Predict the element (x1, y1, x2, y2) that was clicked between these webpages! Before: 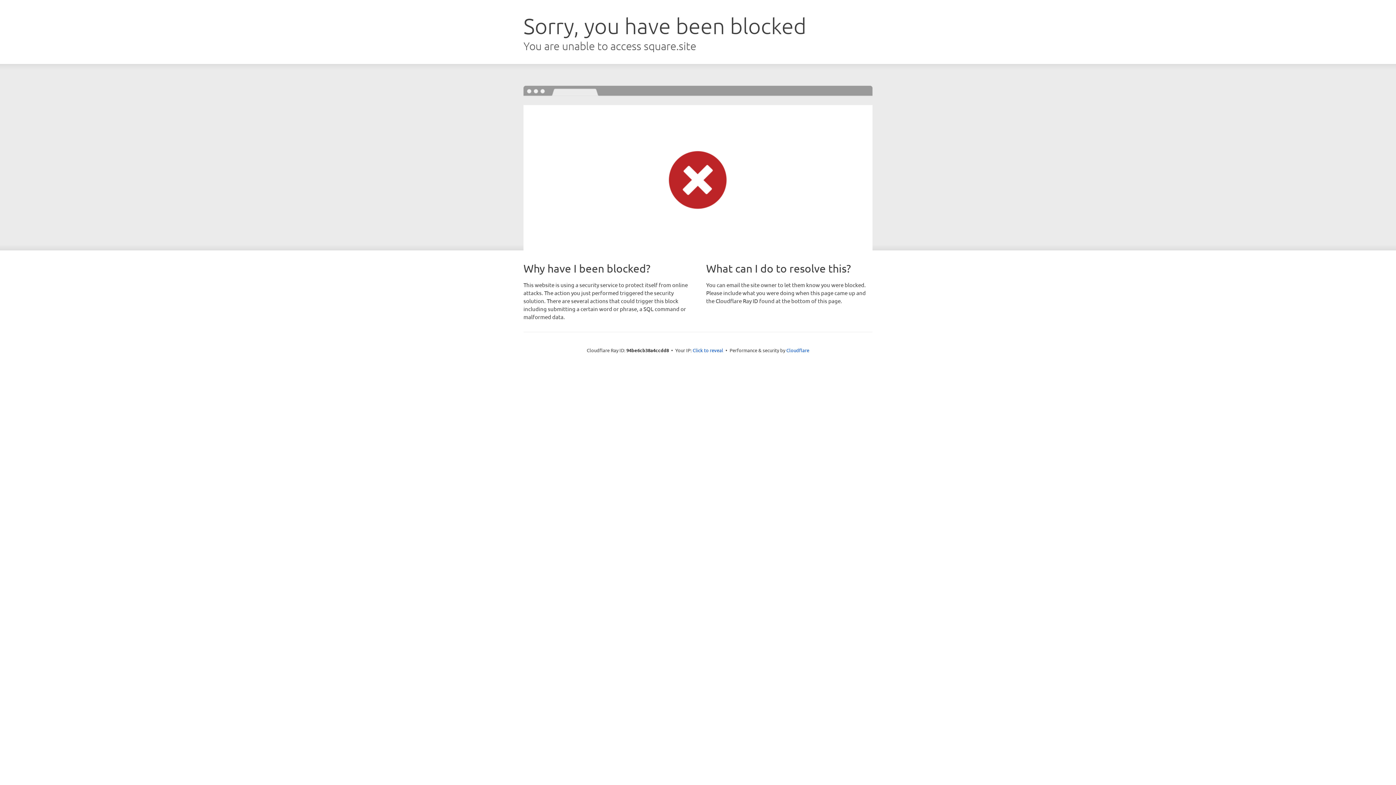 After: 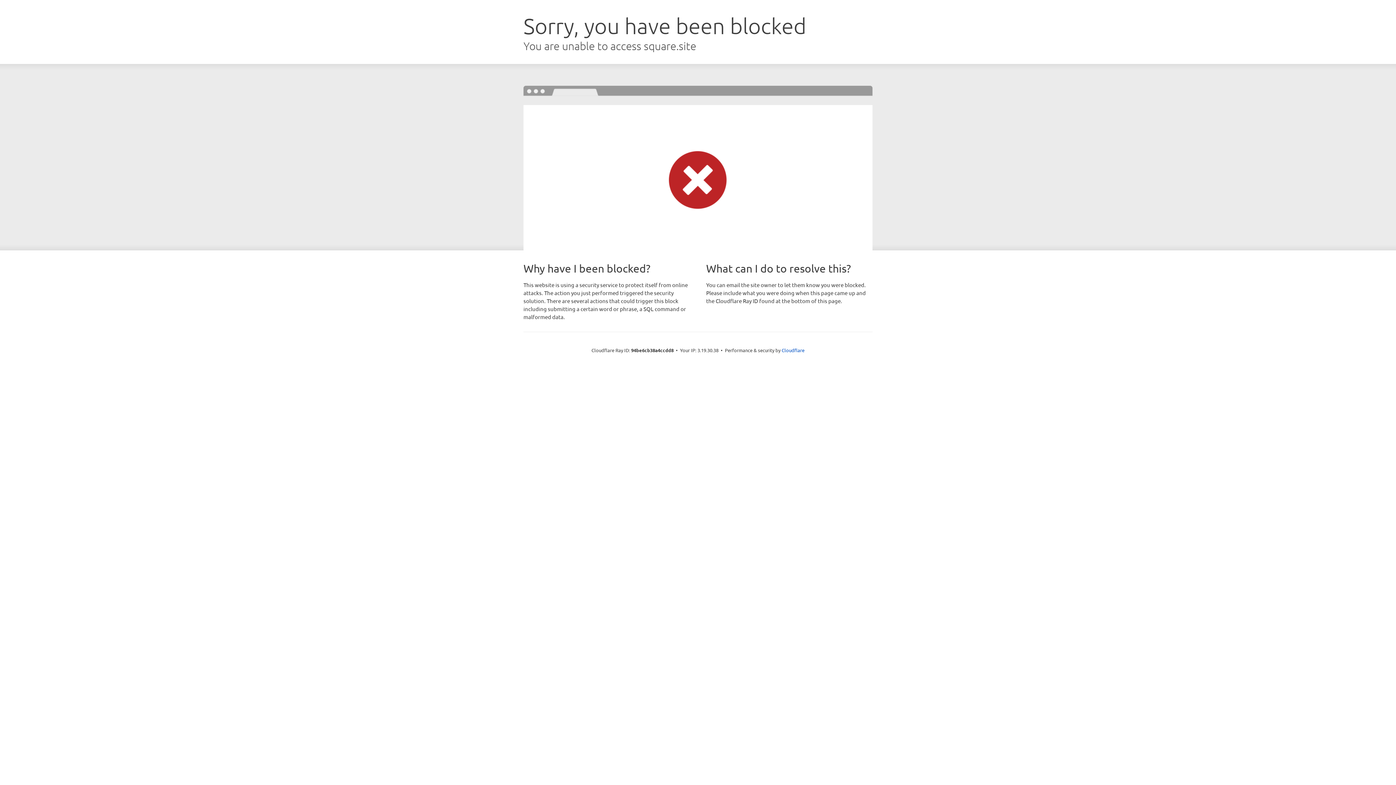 Action: bbox: (692, 346, 723, 353) label: Click to reveal